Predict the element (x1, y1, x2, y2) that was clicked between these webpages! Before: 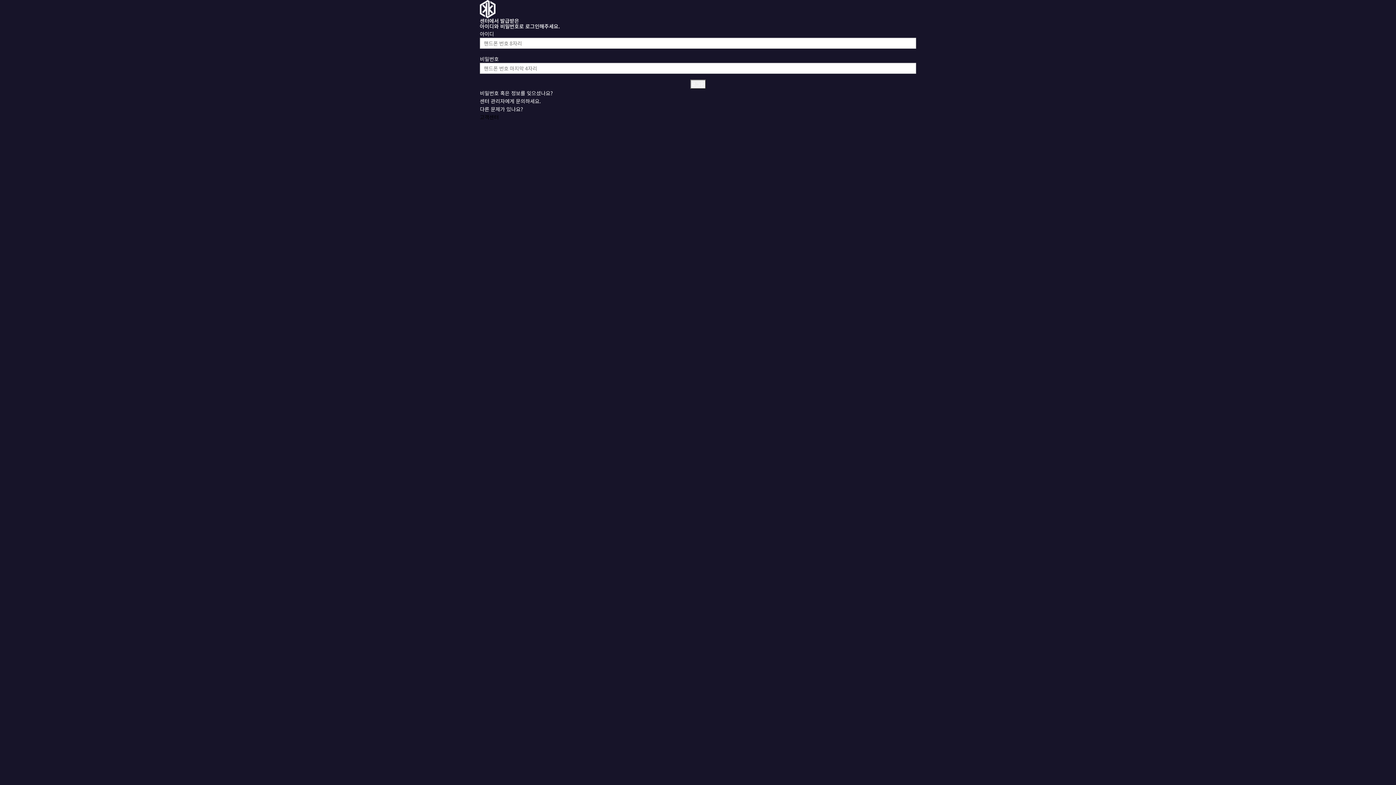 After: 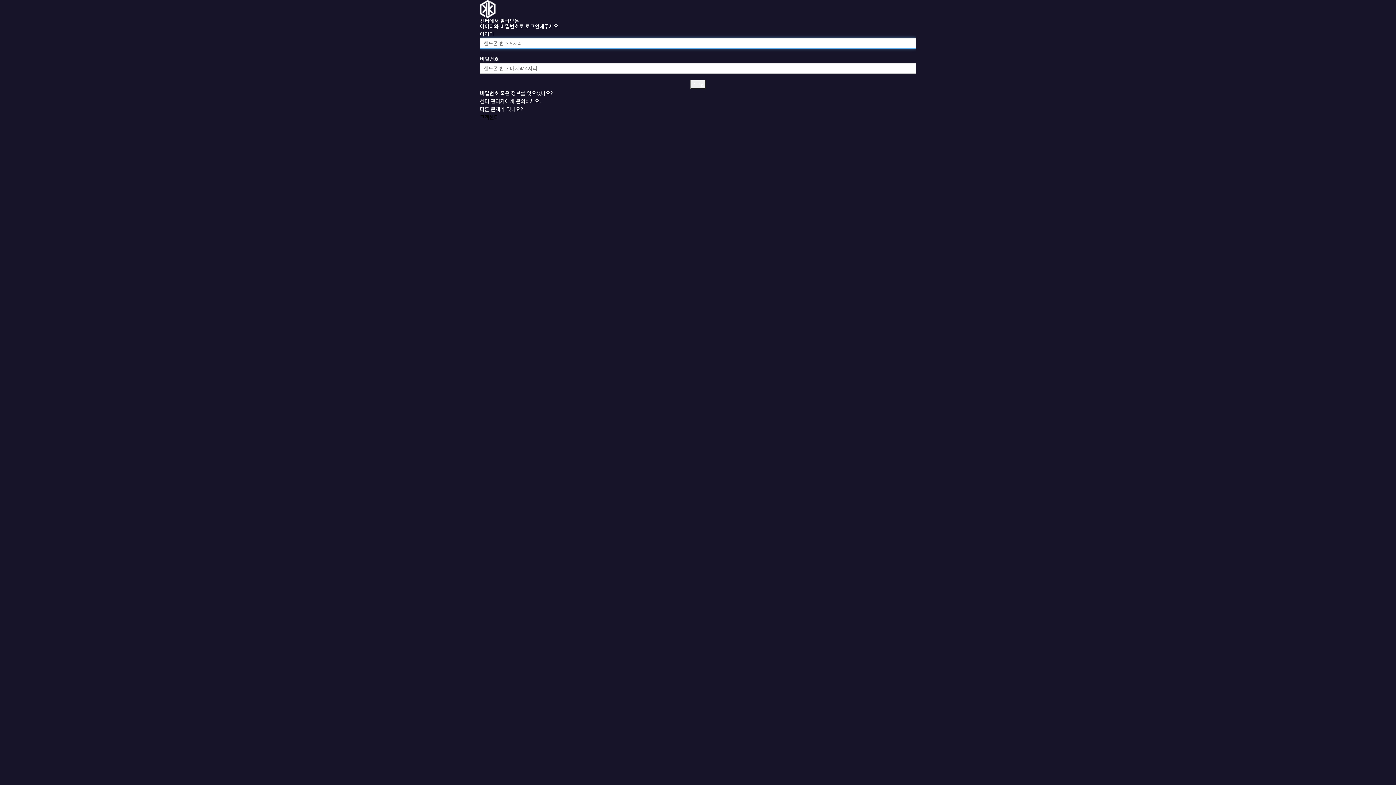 Action: label: 로그인 bbox: (690, 79, 706, 88)